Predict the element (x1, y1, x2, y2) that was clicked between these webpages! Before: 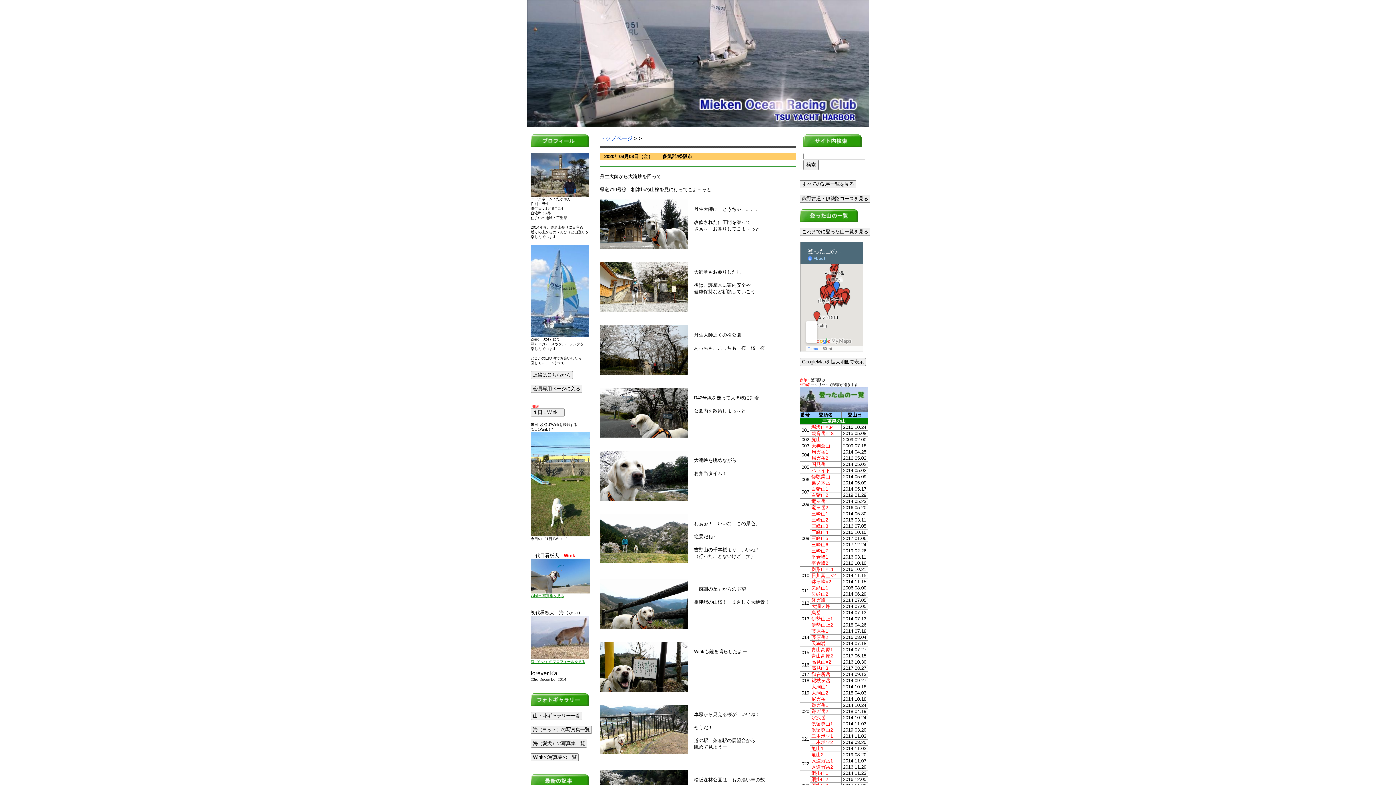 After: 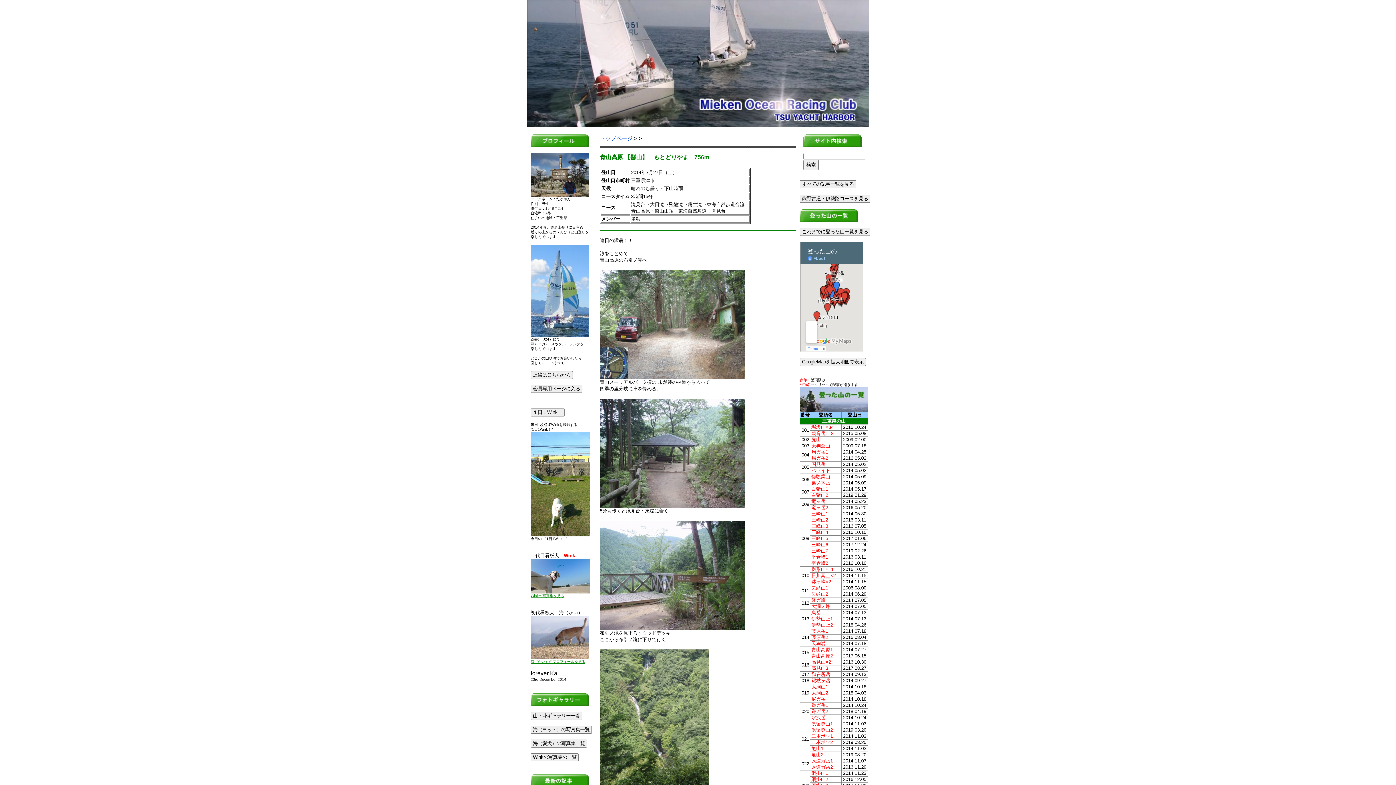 Action: label:  青山高原1 bbox: (810, 647, 833, 652)